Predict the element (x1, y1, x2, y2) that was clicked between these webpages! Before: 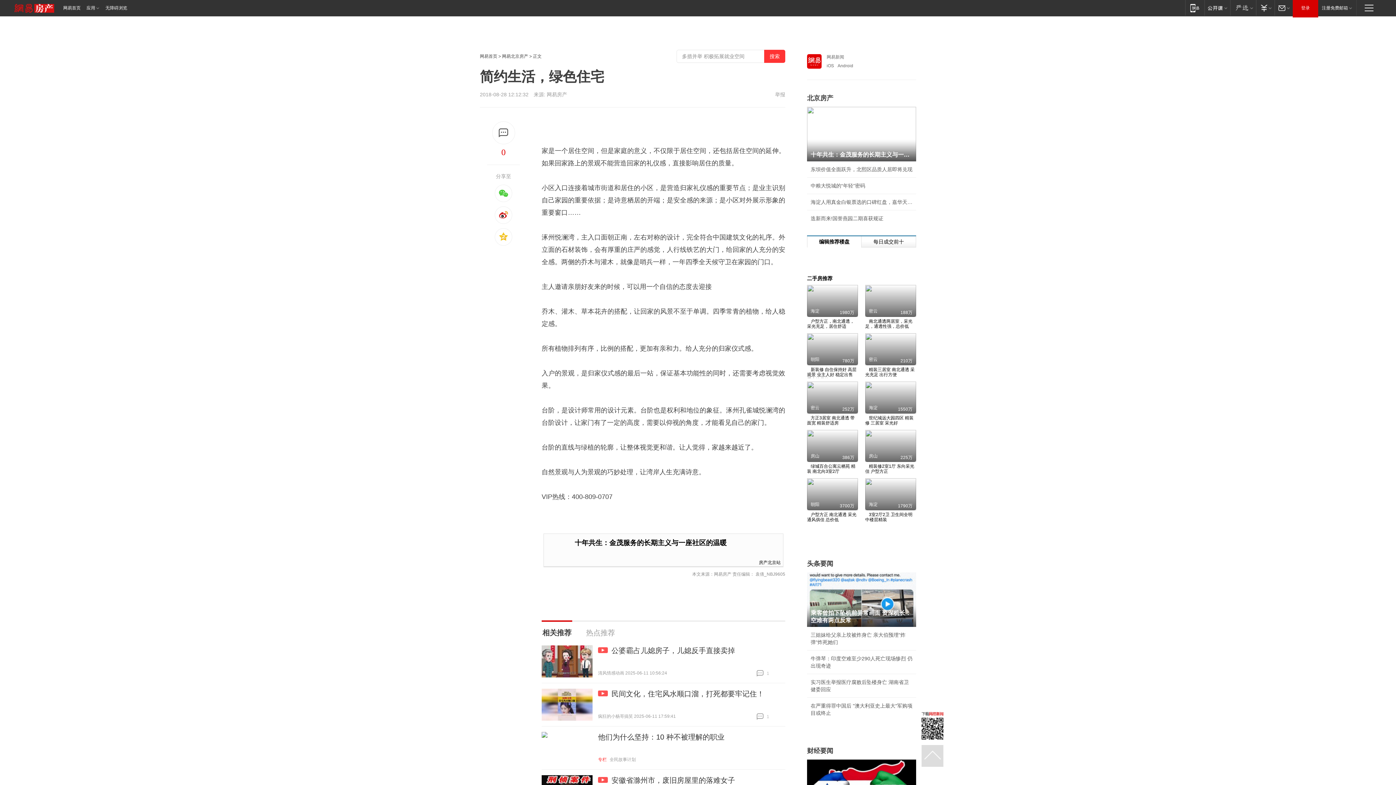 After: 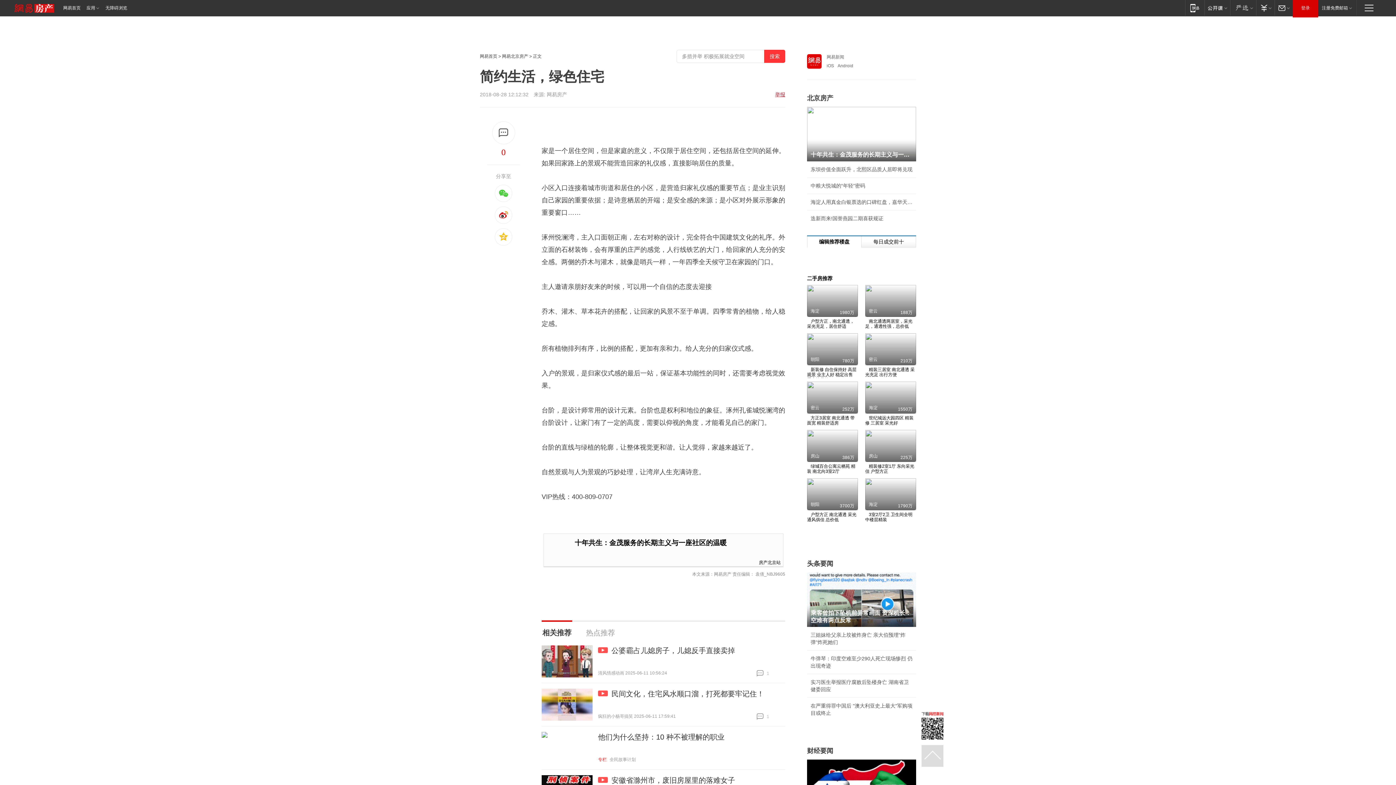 Action: bbox: (775, 92, 785, 97) label: 举报